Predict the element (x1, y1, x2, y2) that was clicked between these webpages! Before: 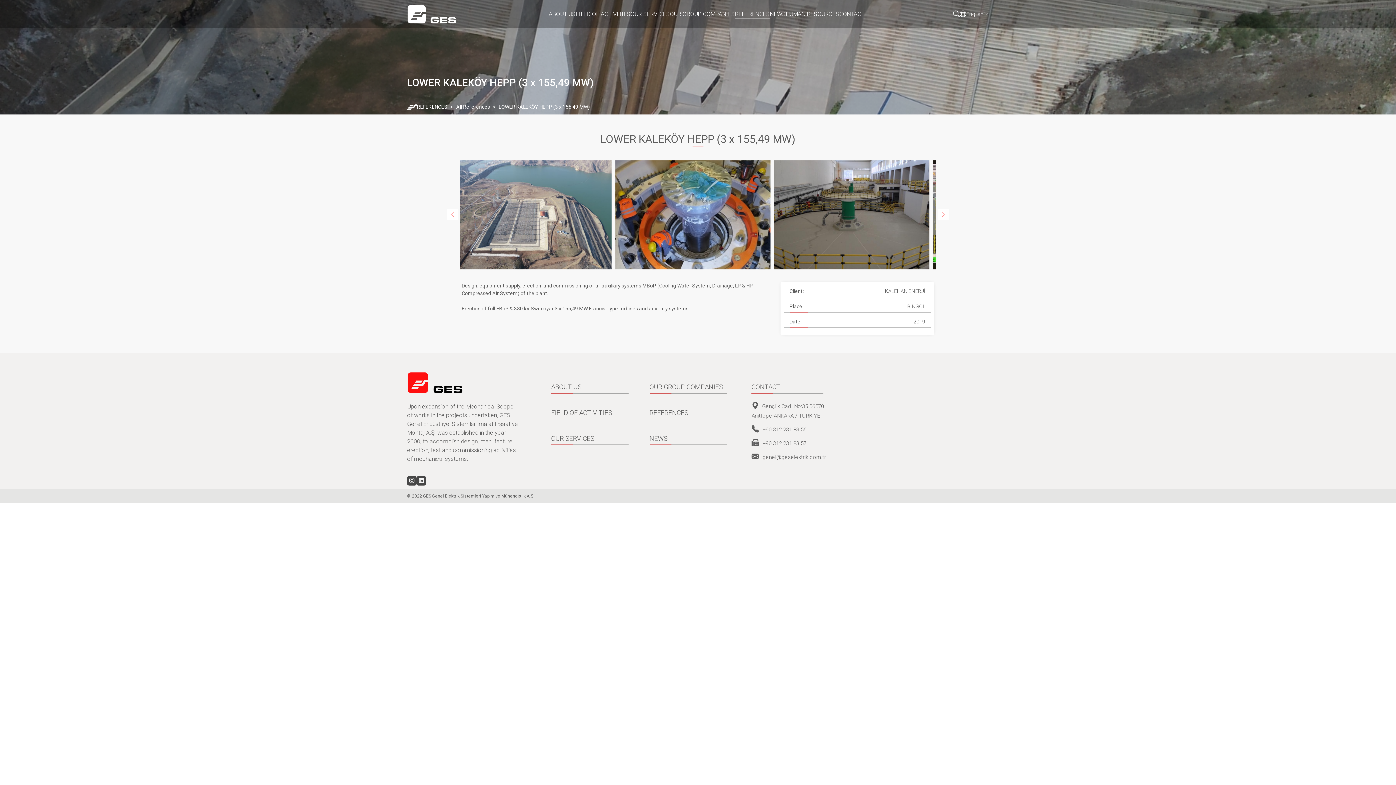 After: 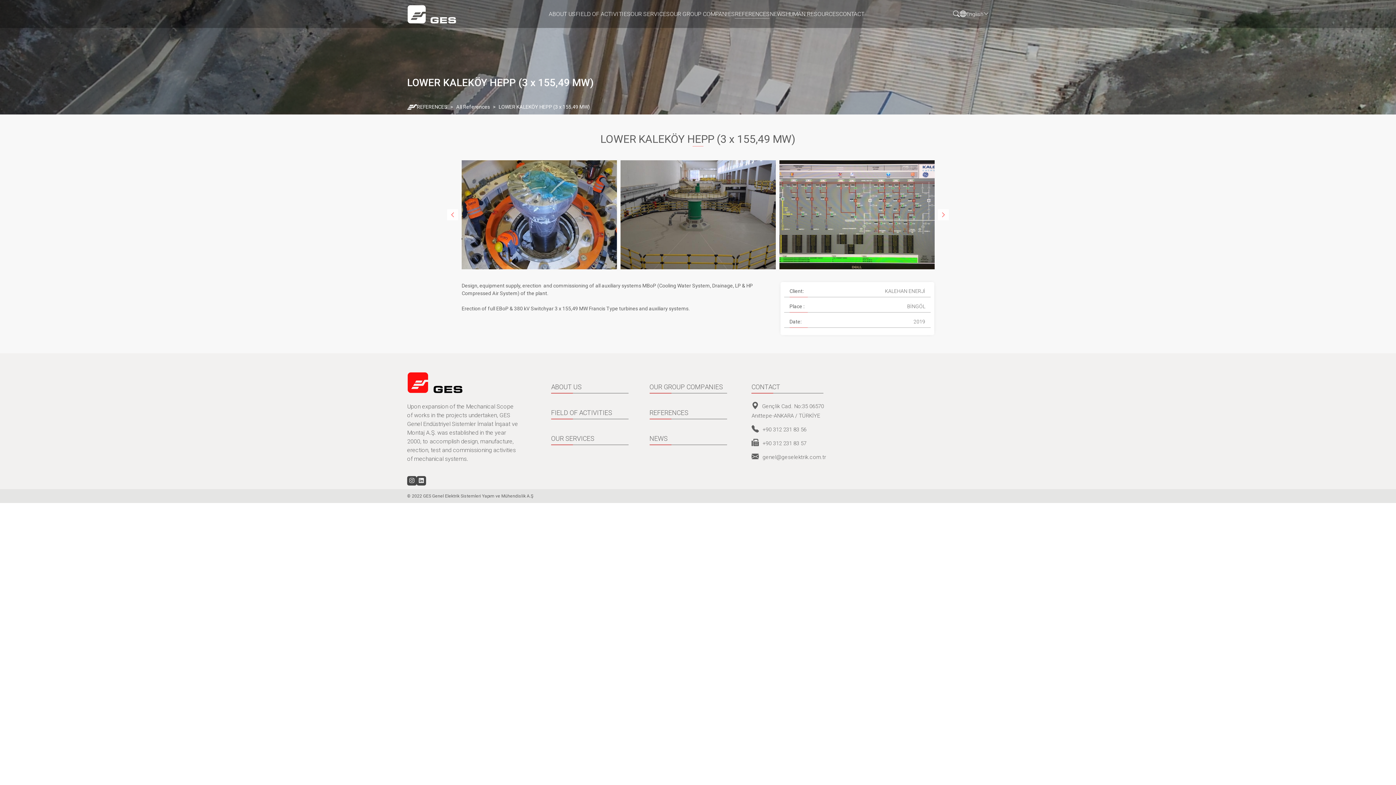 Action: bbox: (416, 476, 426, 485)